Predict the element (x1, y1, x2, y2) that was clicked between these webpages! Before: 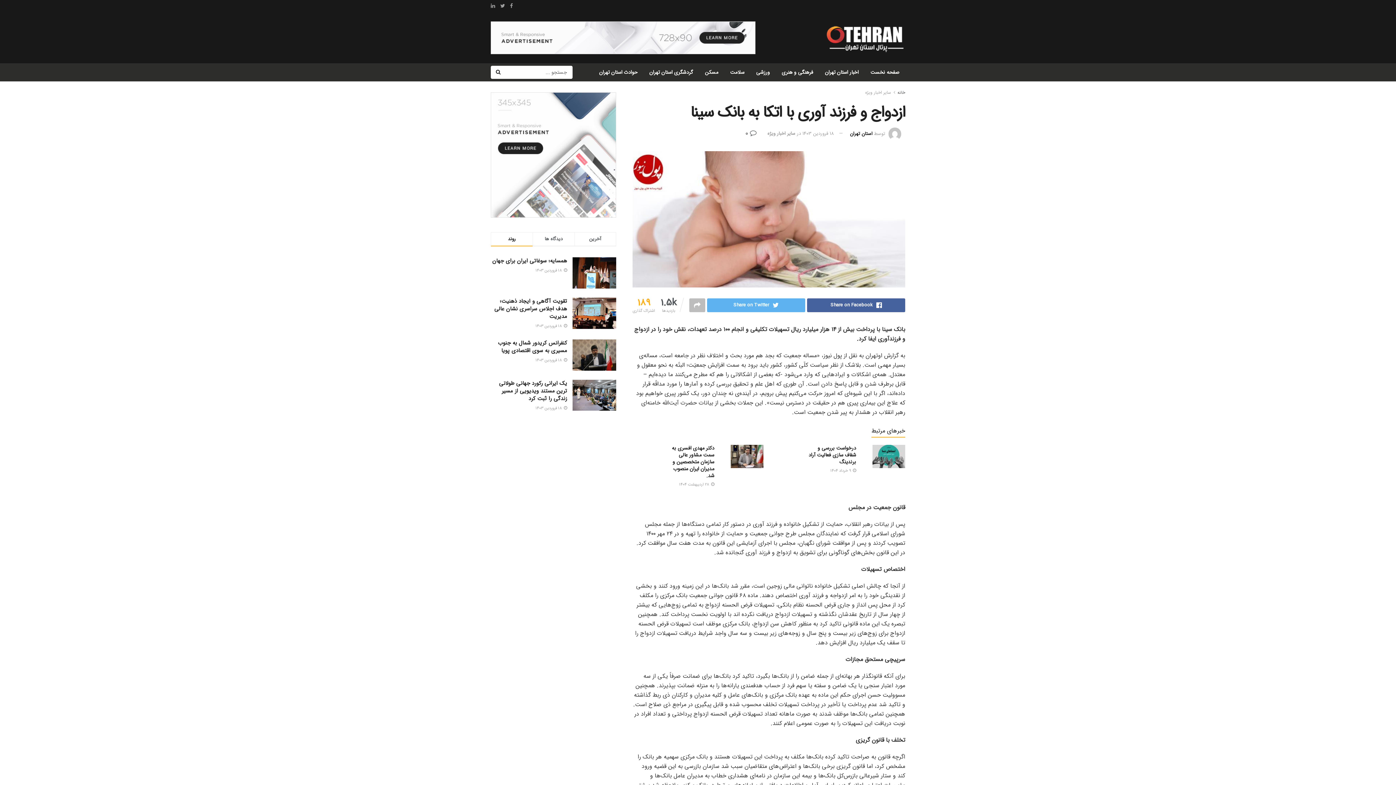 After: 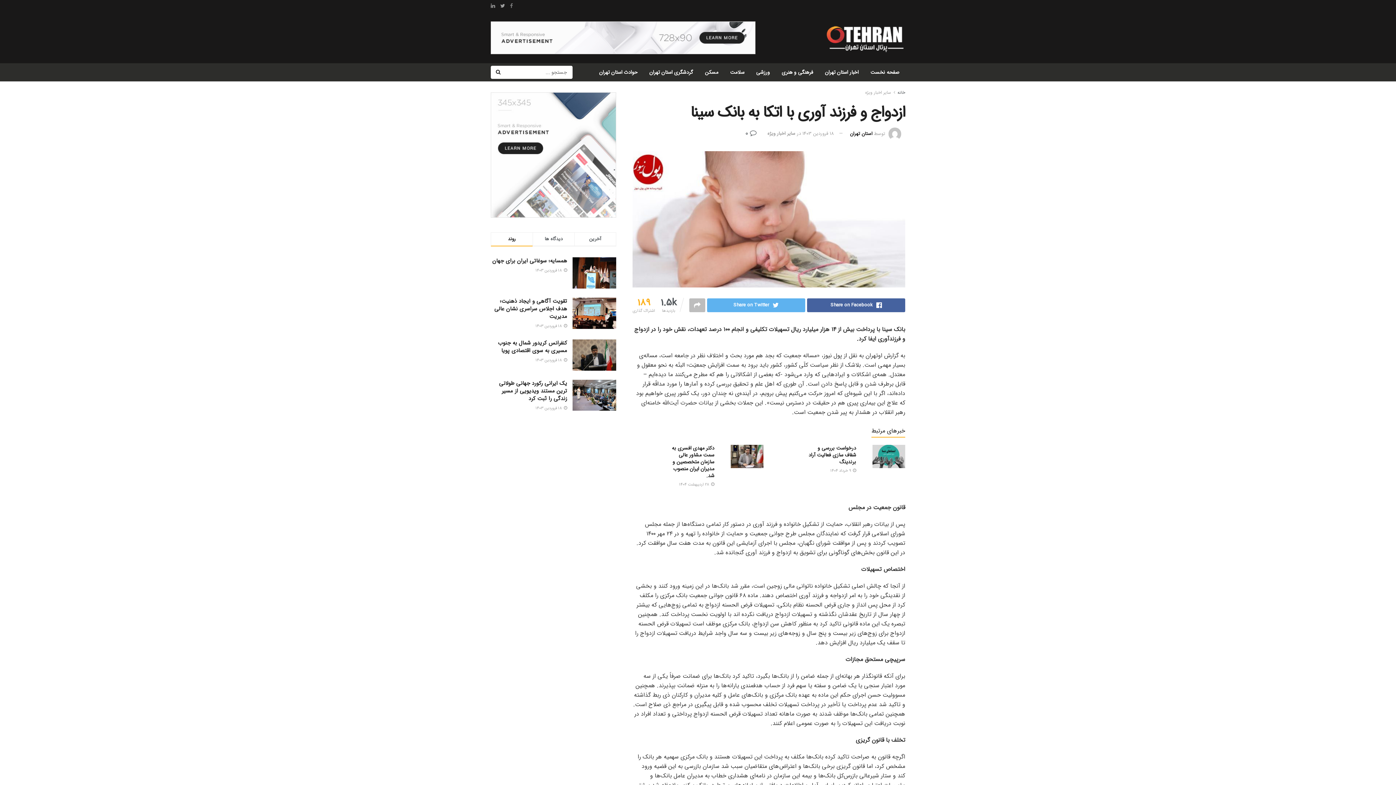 Action: bbox: (510, 0, 513, 12)